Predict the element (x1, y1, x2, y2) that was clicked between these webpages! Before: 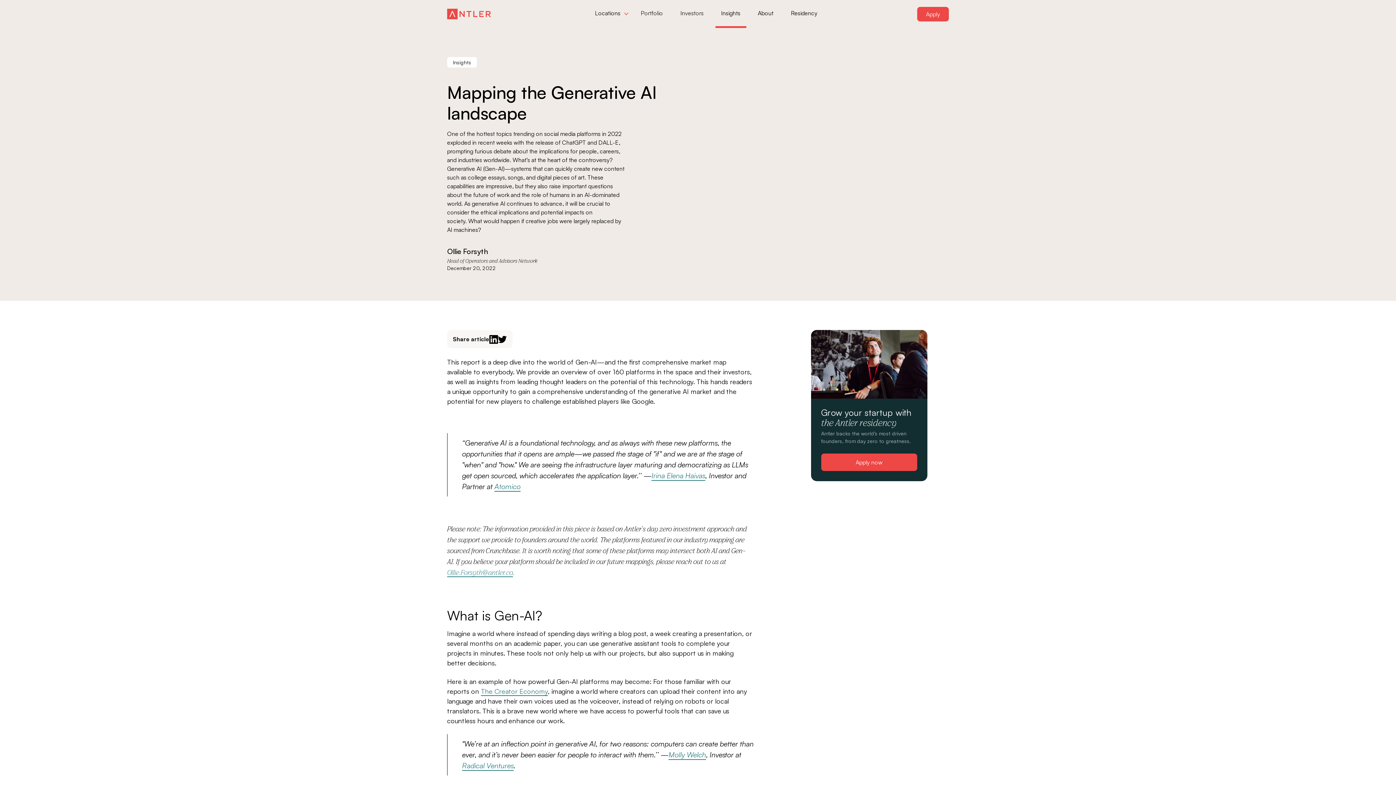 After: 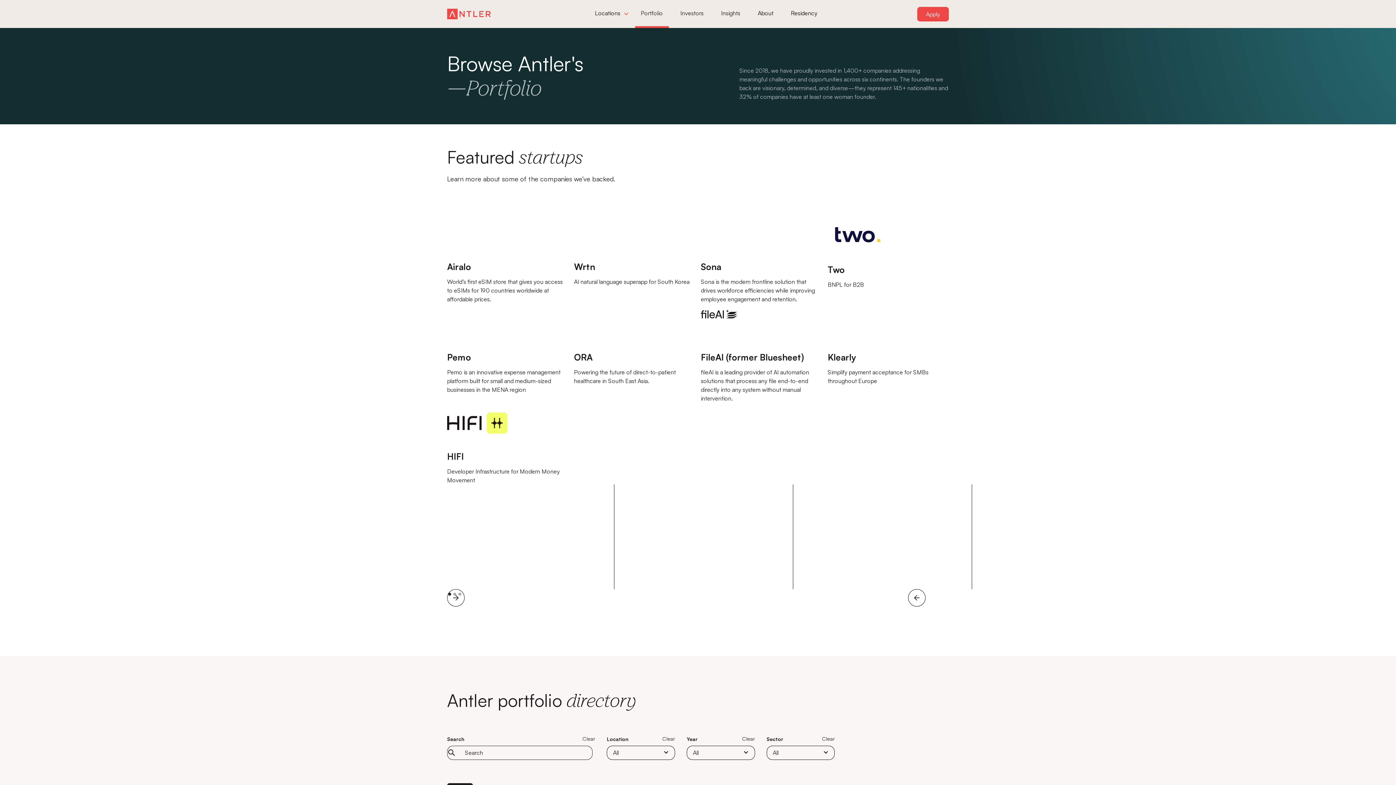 Action: label: Portfolio bbox: (635, 0, 668, 28)